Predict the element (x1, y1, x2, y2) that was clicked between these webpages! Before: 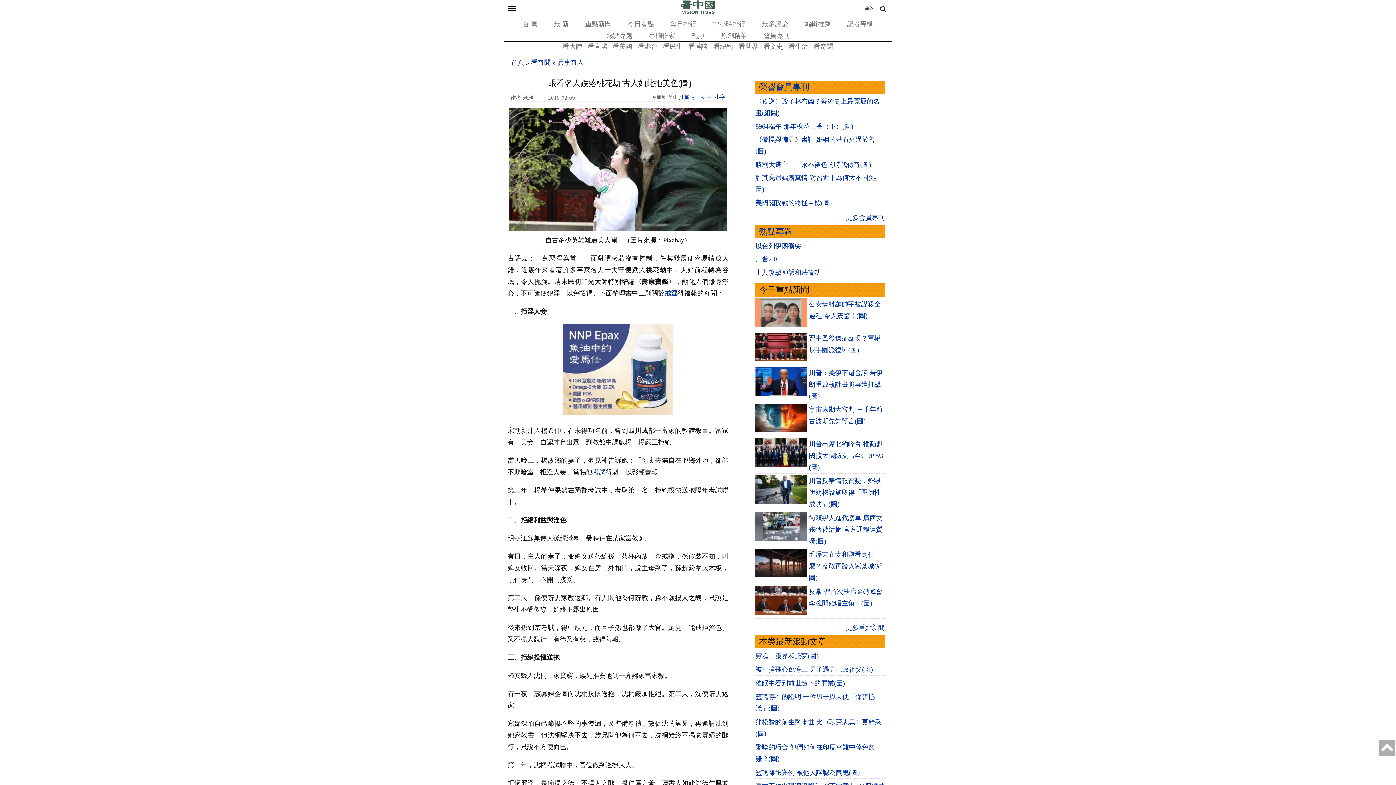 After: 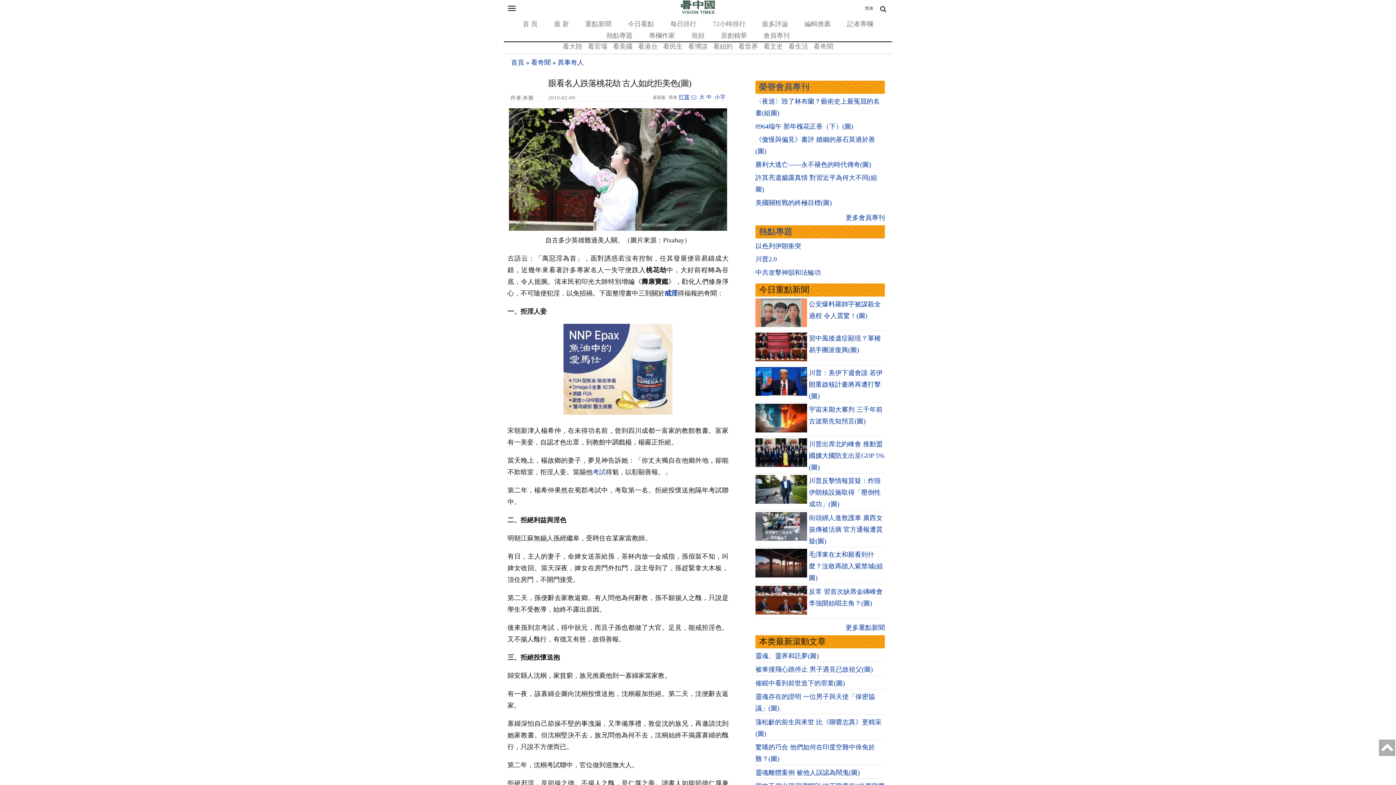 Action: label: 打賞 bbox: (678, 94, 689, 100)